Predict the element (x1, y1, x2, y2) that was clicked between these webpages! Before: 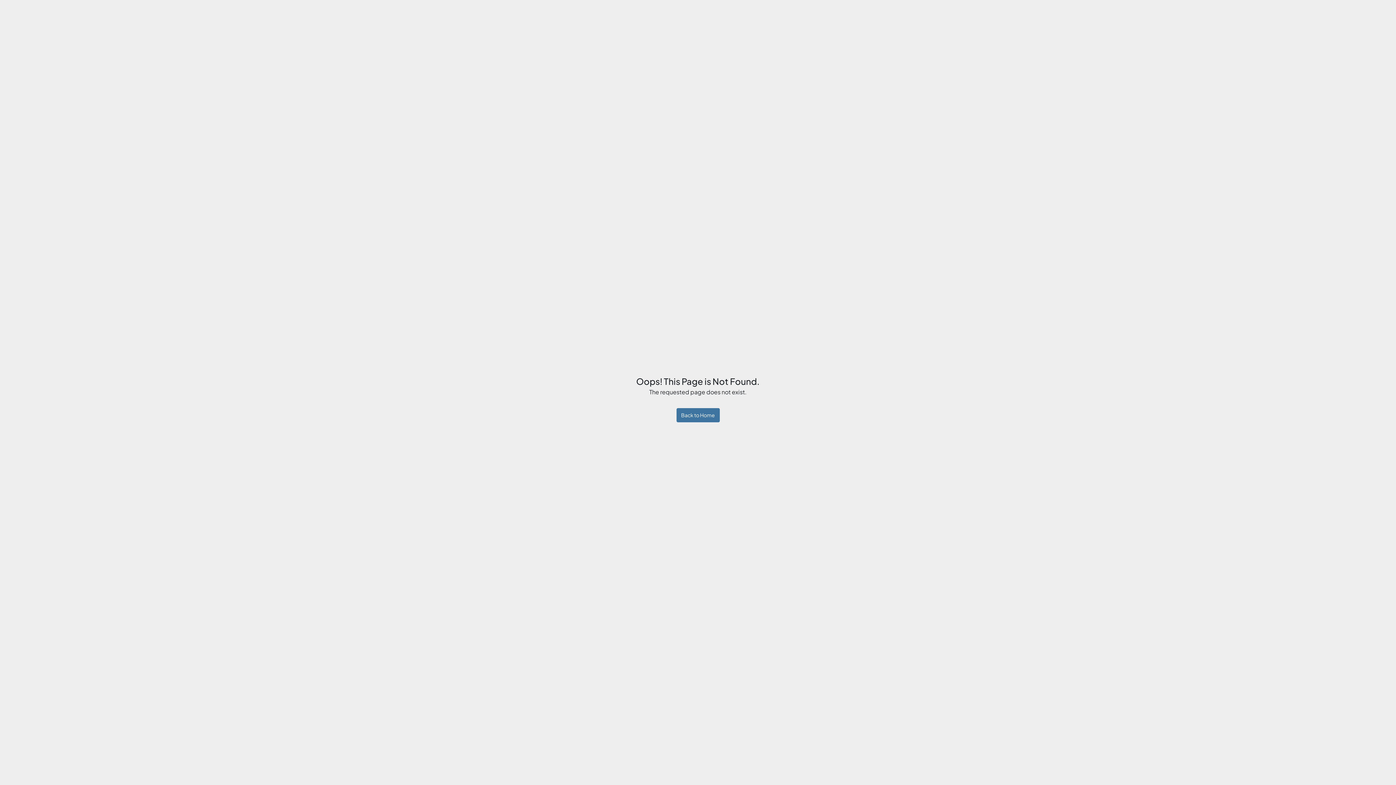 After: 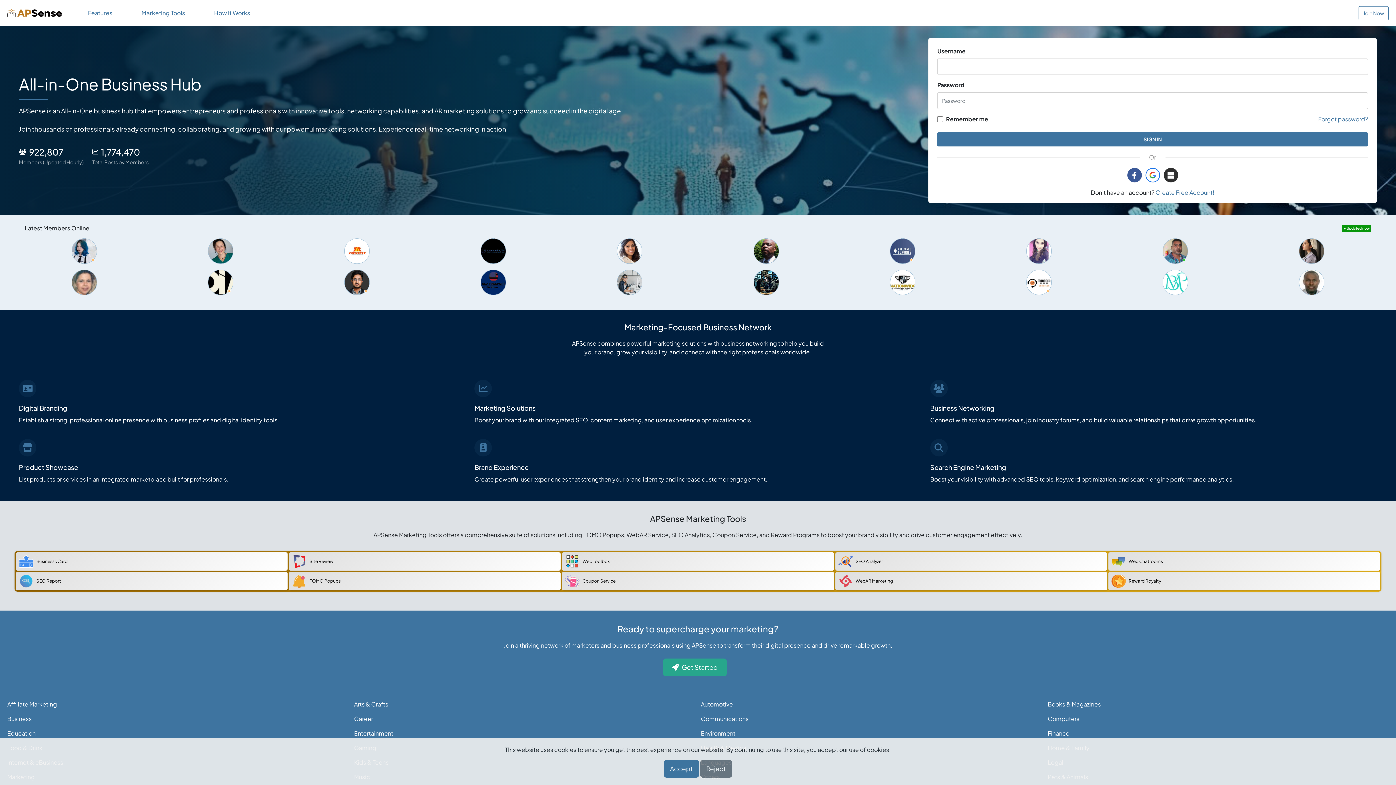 Action: label: Back to Home bbox: (676, 408, 719, 422)